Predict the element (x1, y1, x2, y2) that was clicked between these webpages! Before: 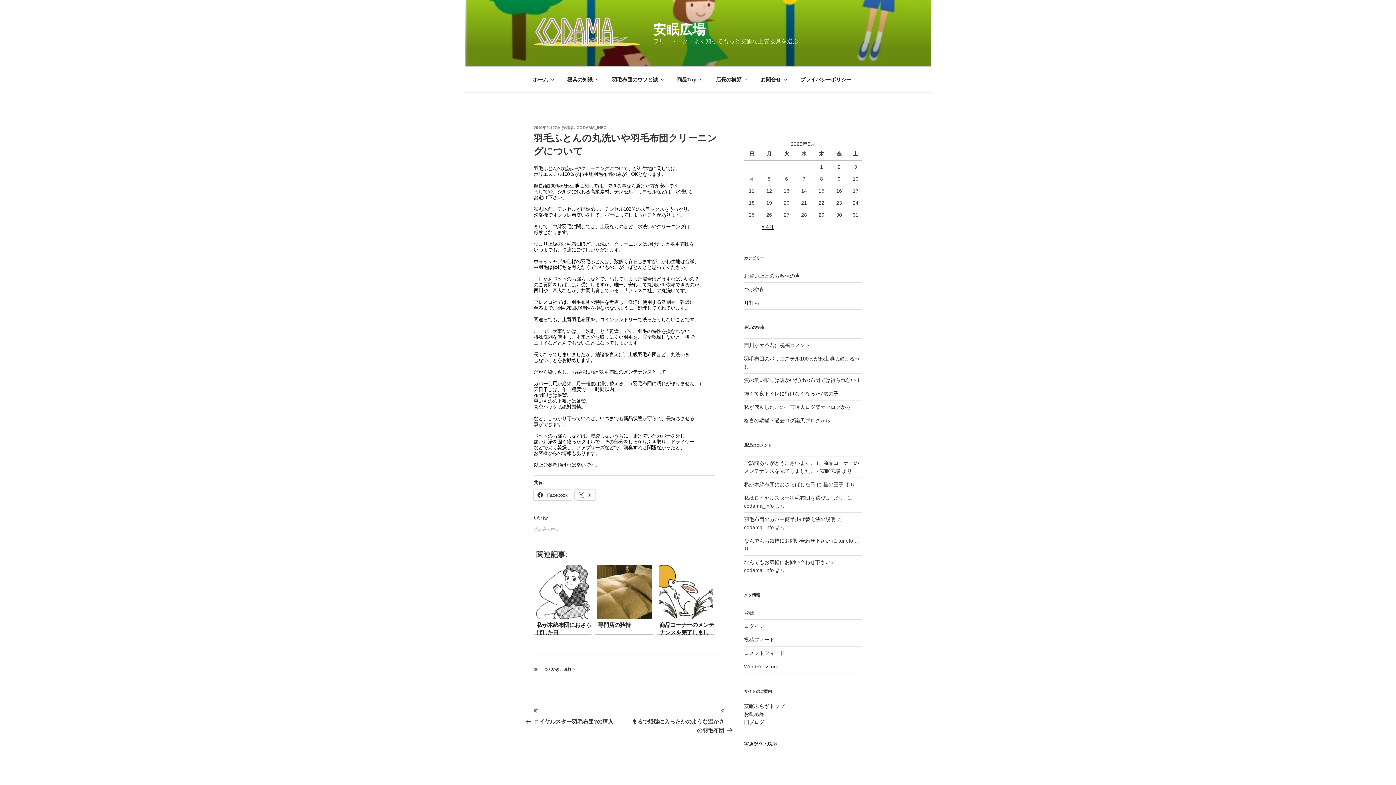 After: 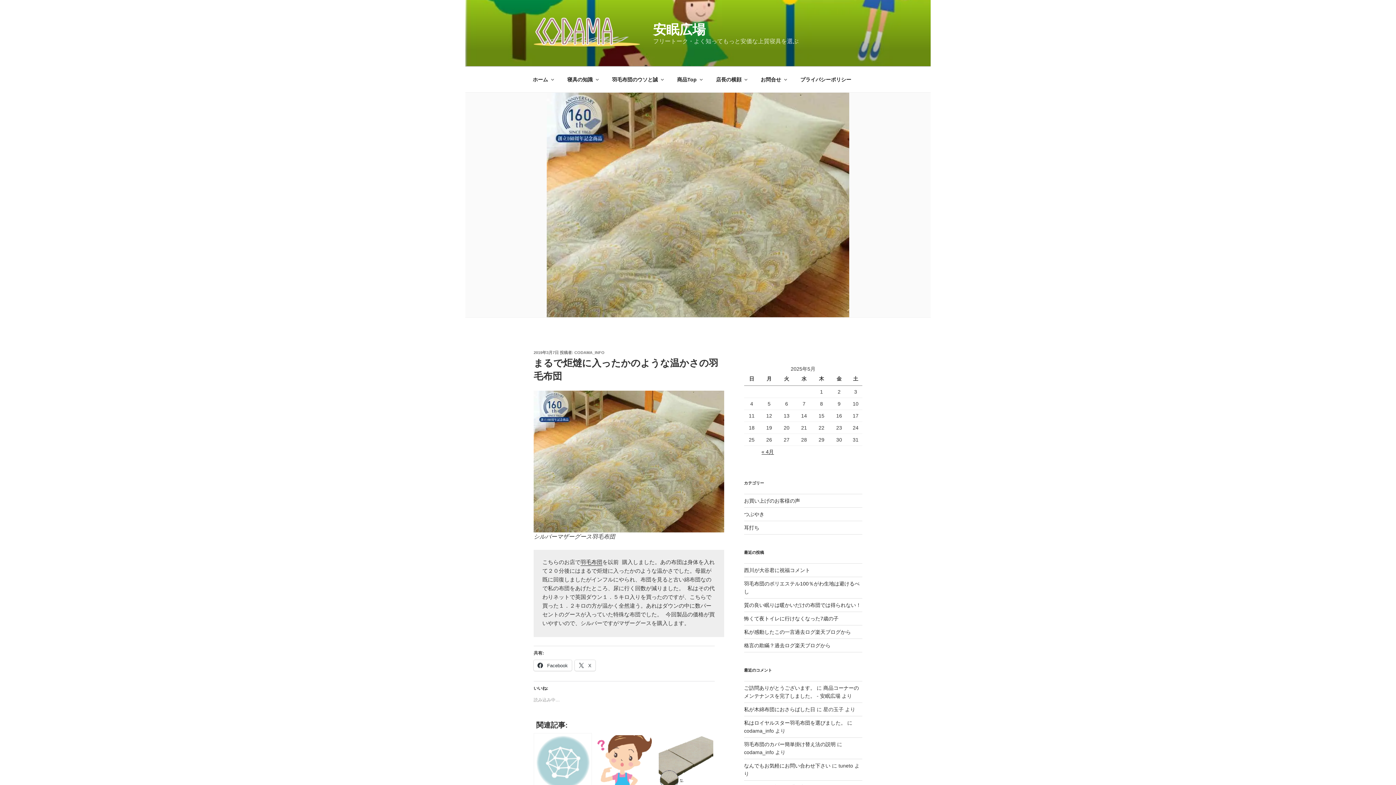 Action: label: 次の投稿
次
まるで炬燵に入ったかのような温かさの羽毛布団 bbox: (629, 708, 724, 733)